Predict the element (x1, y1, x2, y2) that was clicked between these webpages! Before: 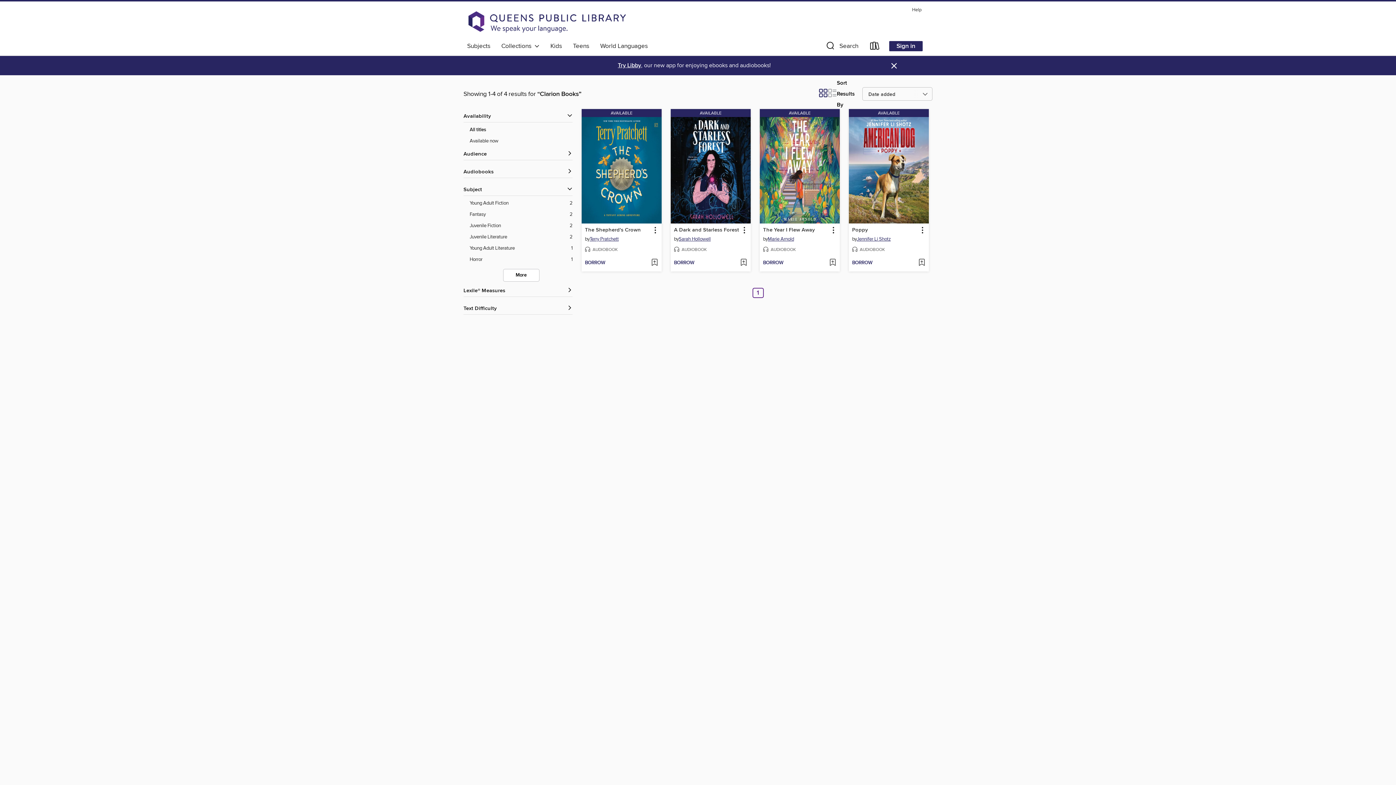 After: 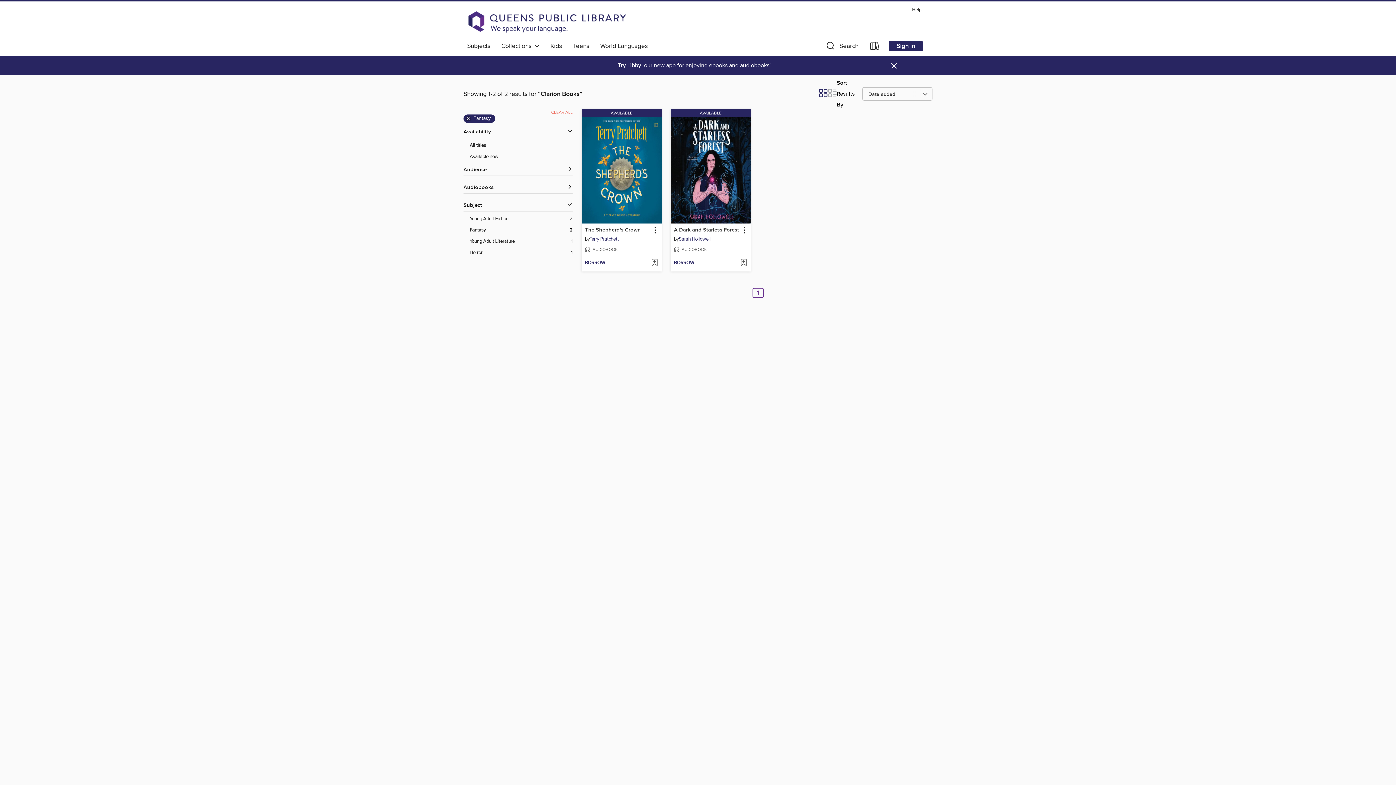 Action: label: Fantasy filter. 2 items.  bbox: (469, 210, 572, 218)